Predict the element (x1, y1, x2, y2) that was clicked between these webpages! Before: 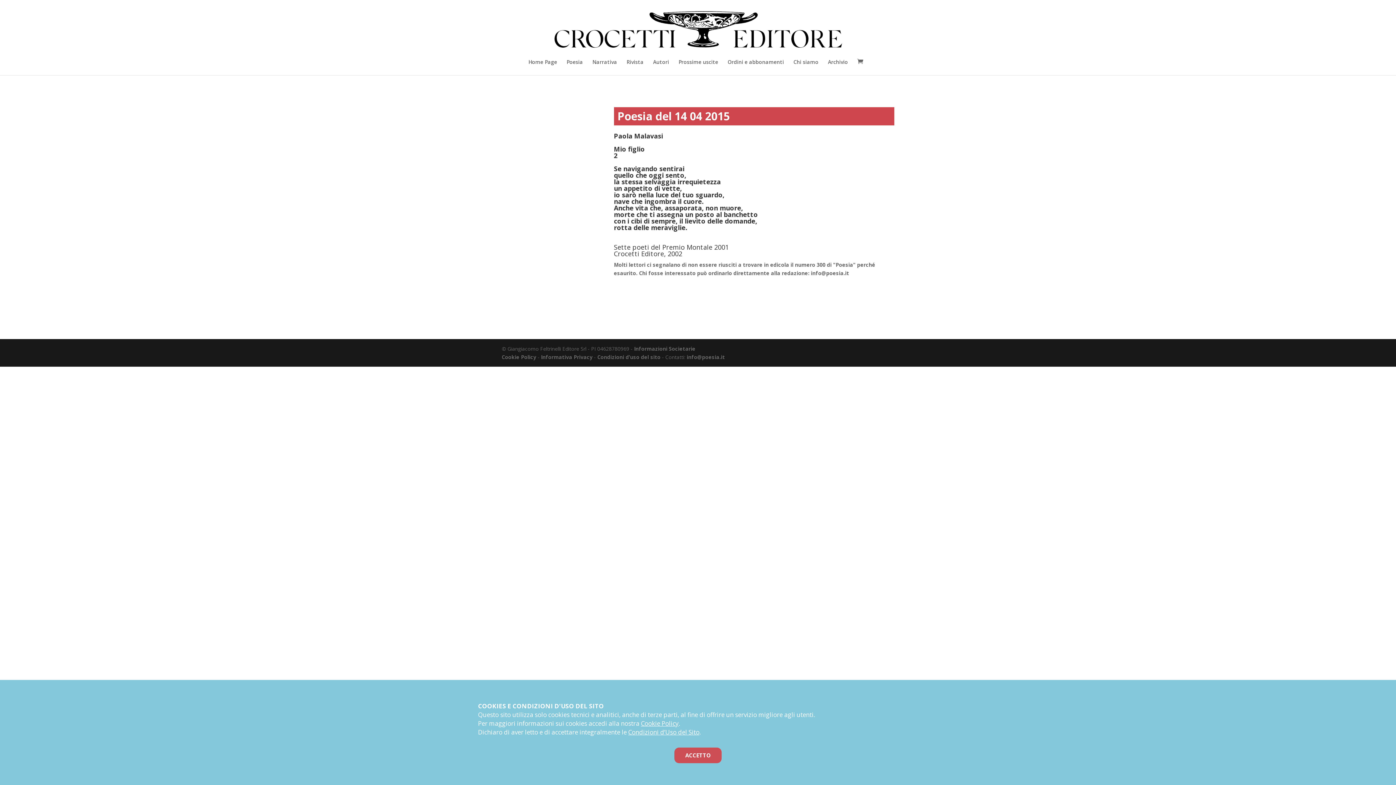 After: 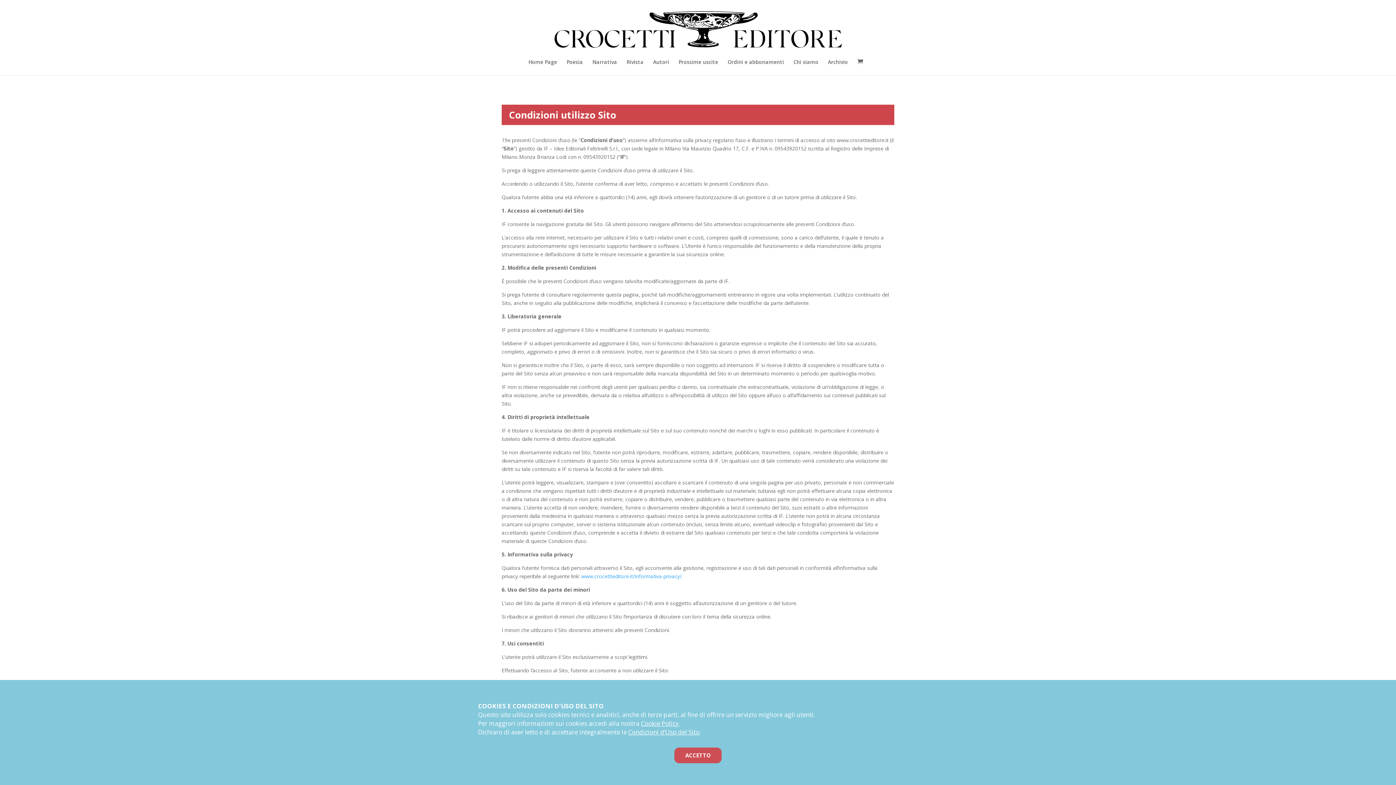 Action: label: Condizioni d’uso del sito bbox: (597, 353, 660, 360)